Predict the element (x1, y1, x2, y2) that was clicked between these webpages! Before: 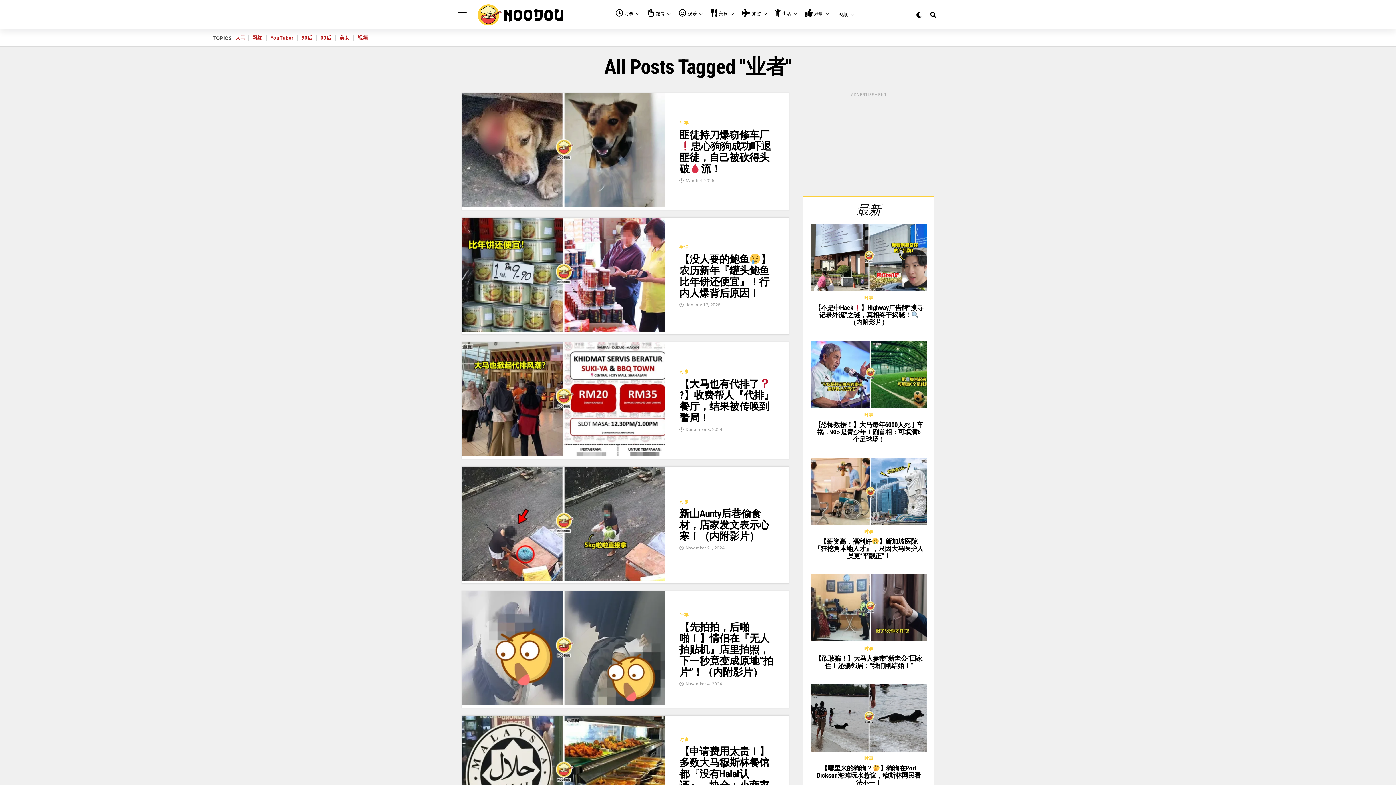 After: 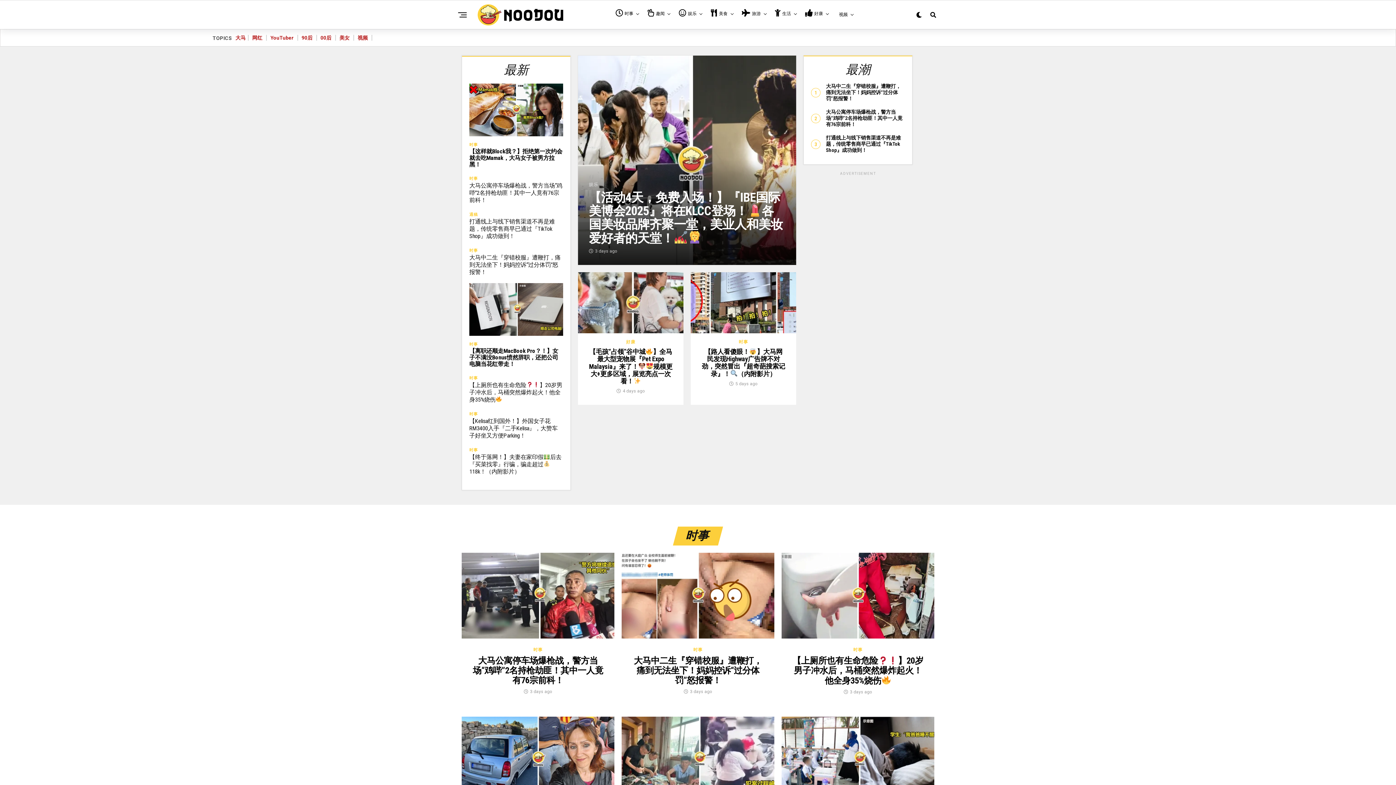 Action: bbox: (477, 4, 565, 25)